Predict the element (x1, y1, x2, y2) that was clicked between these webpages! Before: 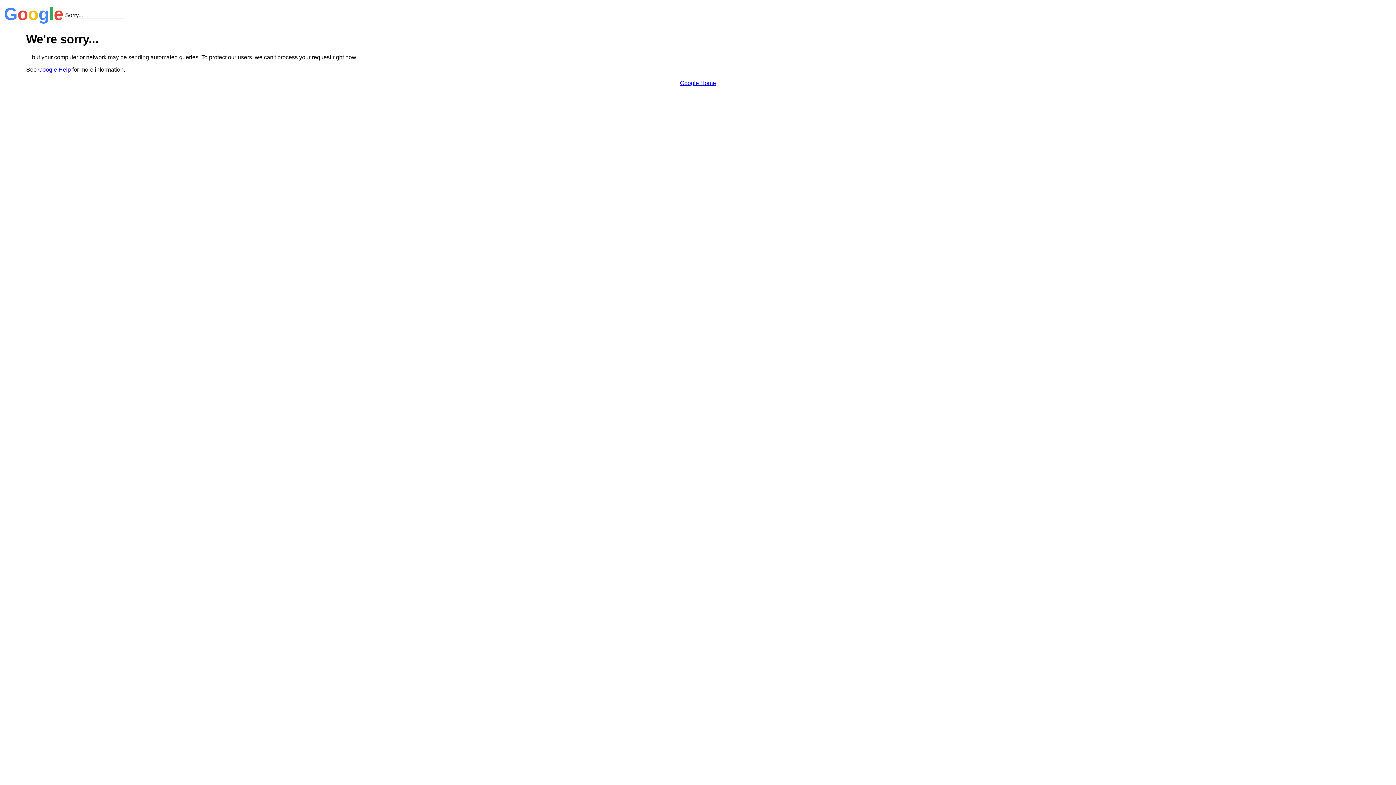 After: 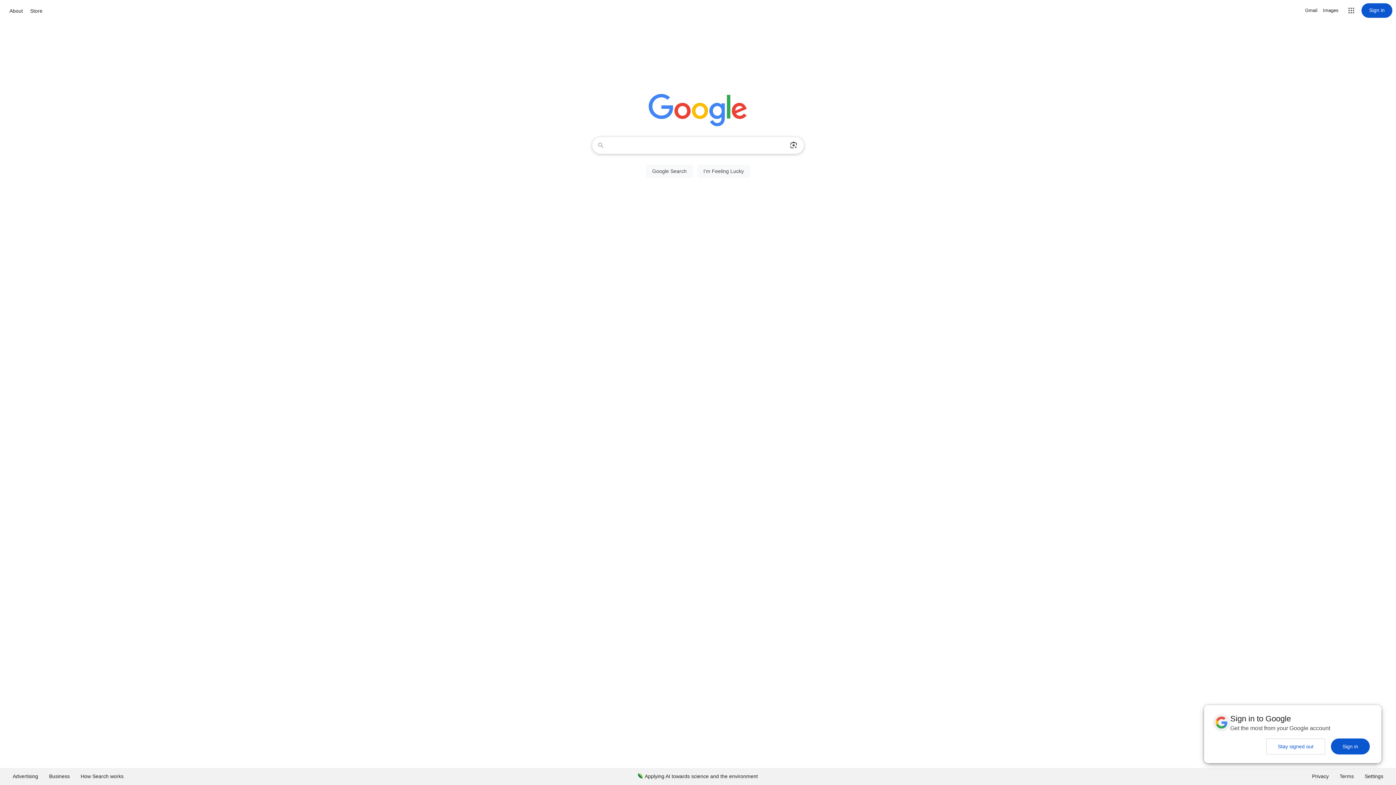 Action: bbox: (680, 79, 716, 86) label: Google Home